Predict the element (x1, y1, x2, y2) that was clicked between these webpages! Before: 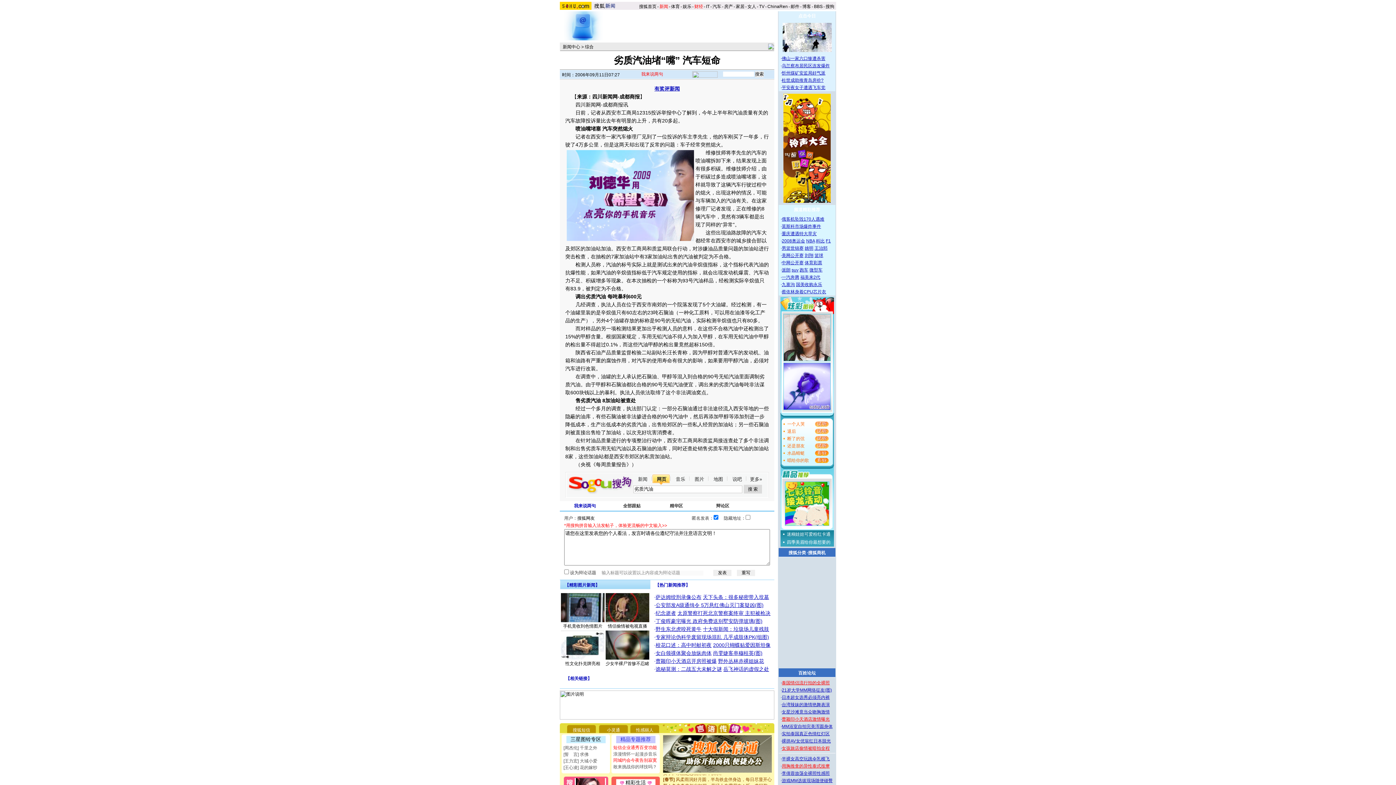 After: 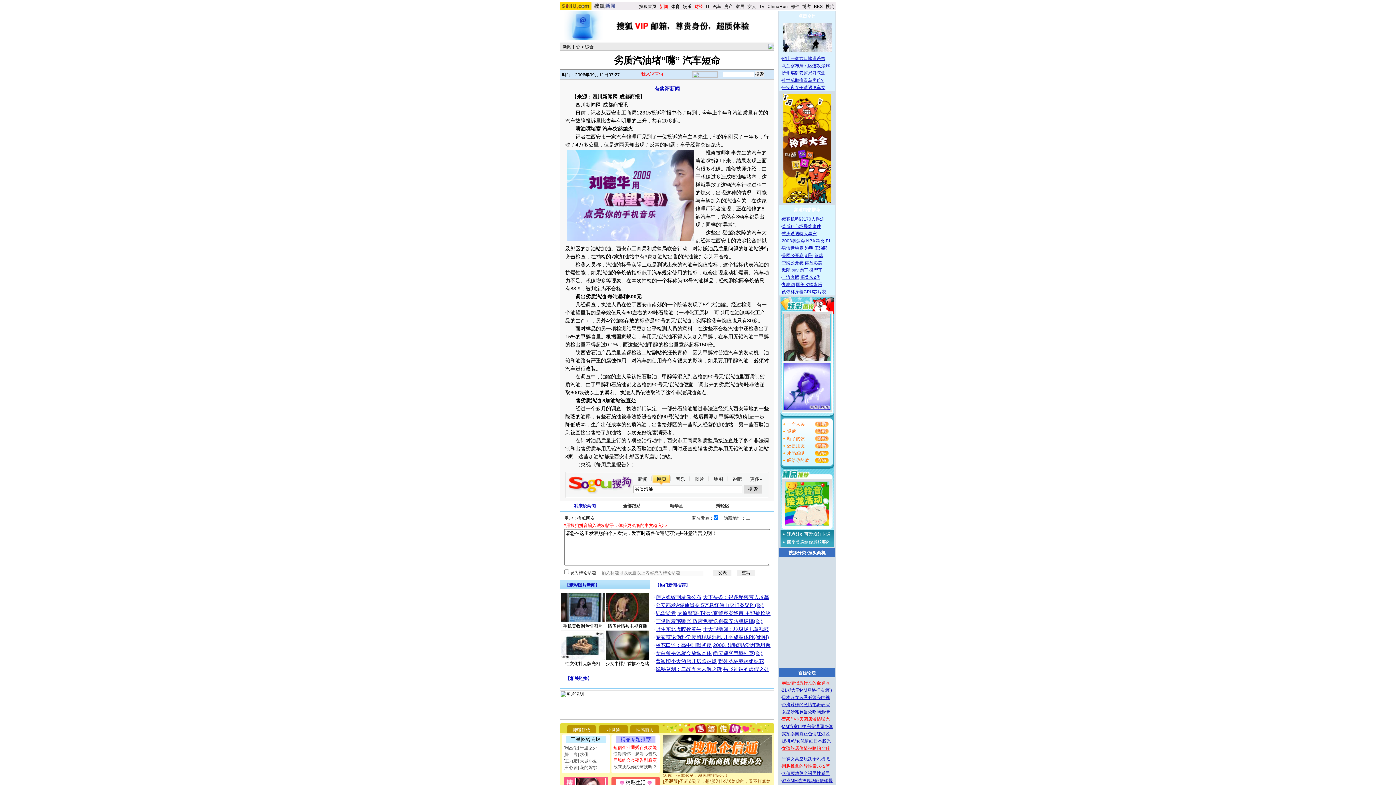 Action: bbox: (561, 656, 604, 661)